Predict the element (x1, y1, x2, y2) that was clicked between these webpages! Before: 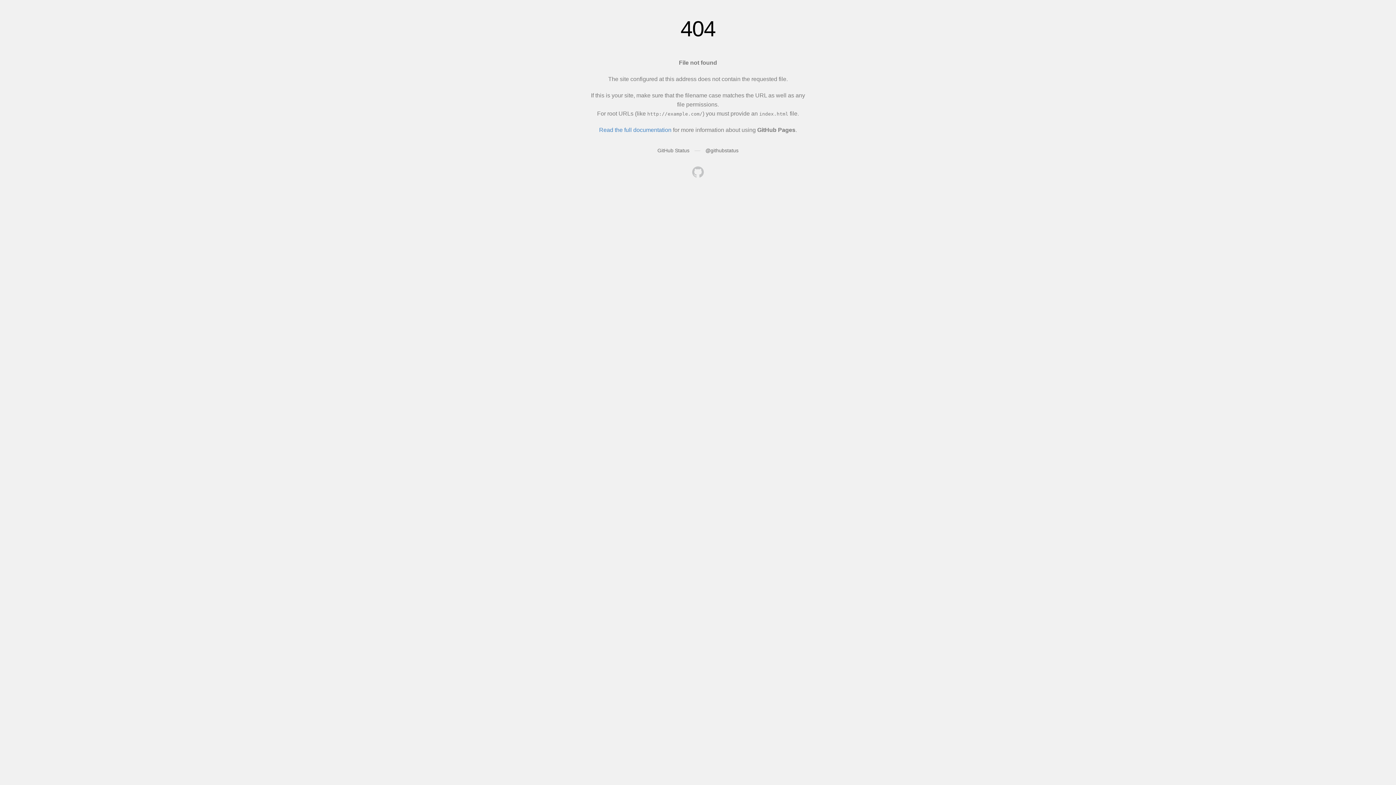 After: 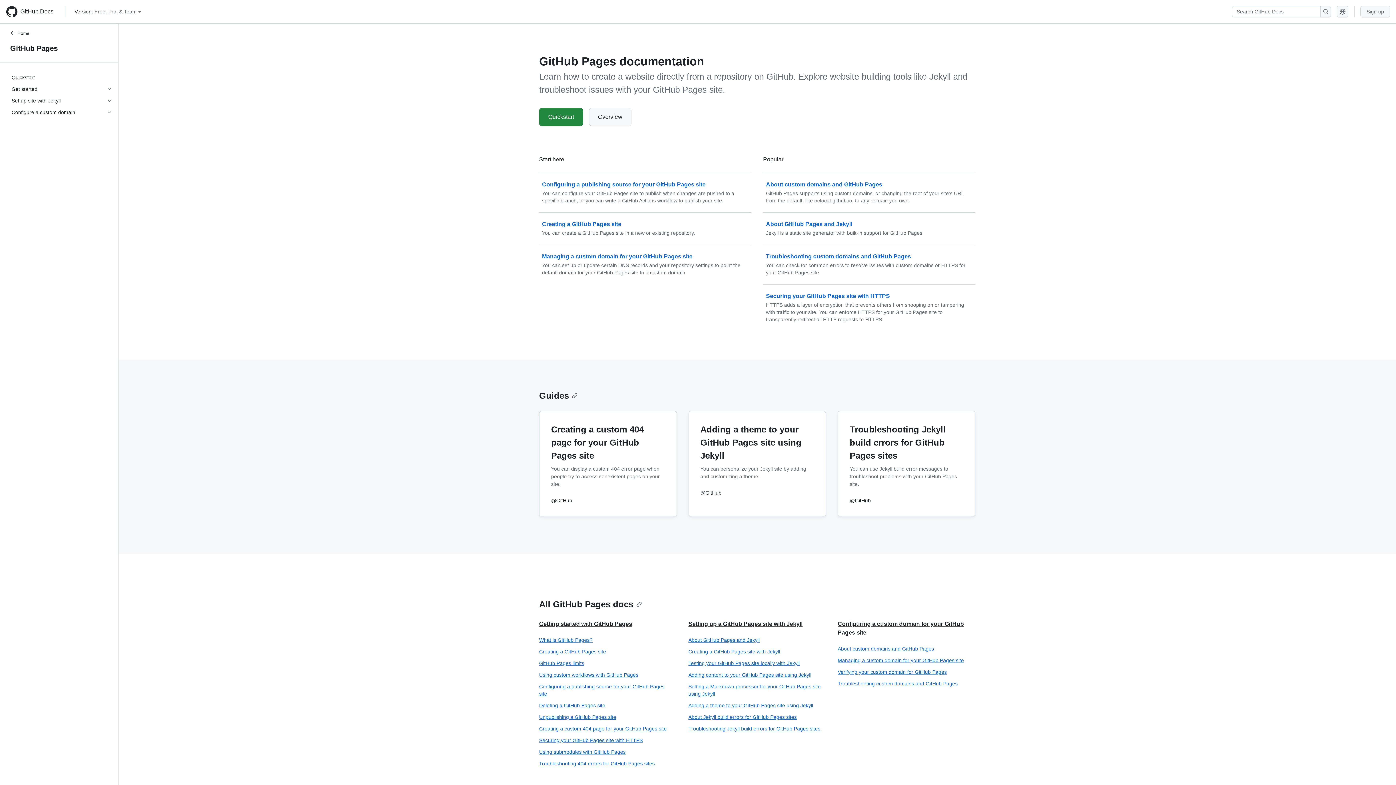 Action: bbox: (599, 126, 671, 133) label: Read the full documentation